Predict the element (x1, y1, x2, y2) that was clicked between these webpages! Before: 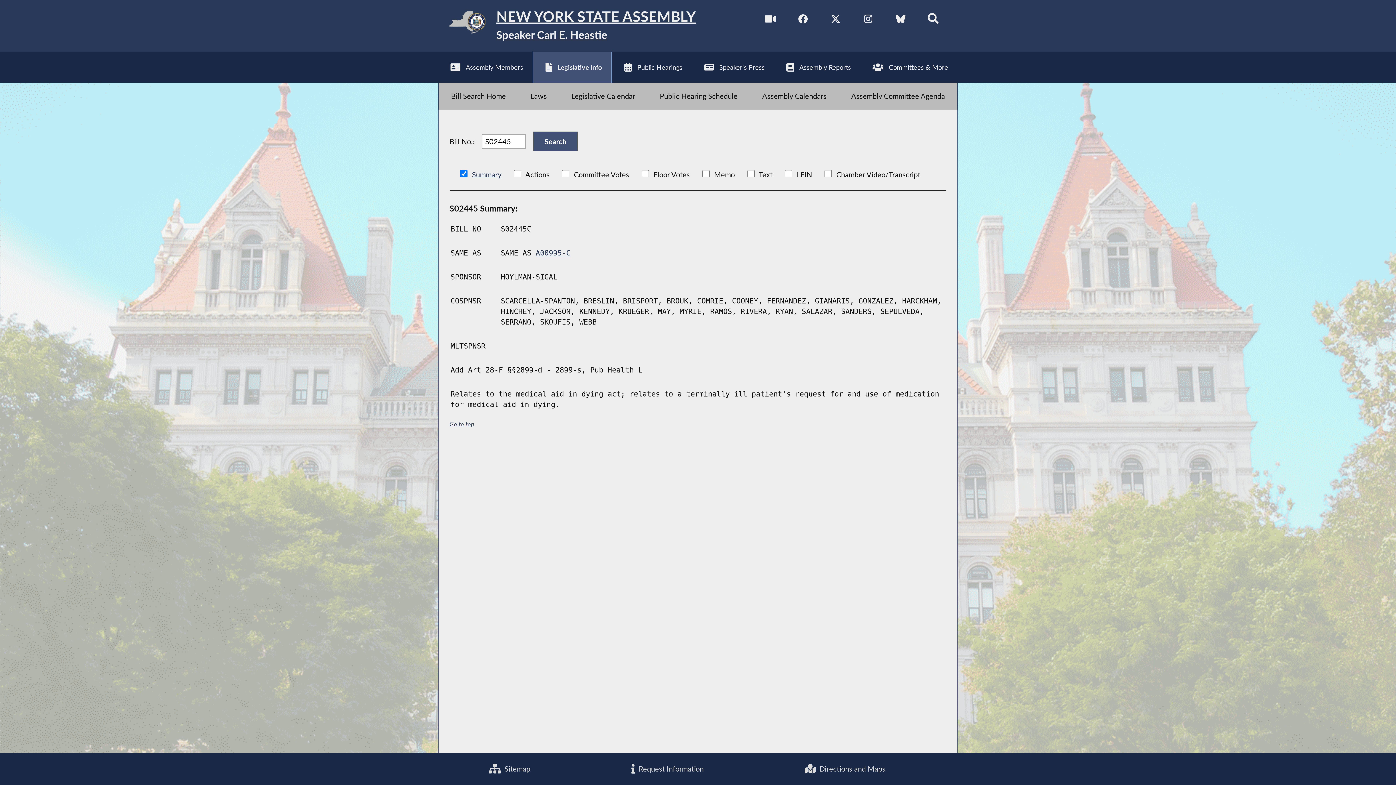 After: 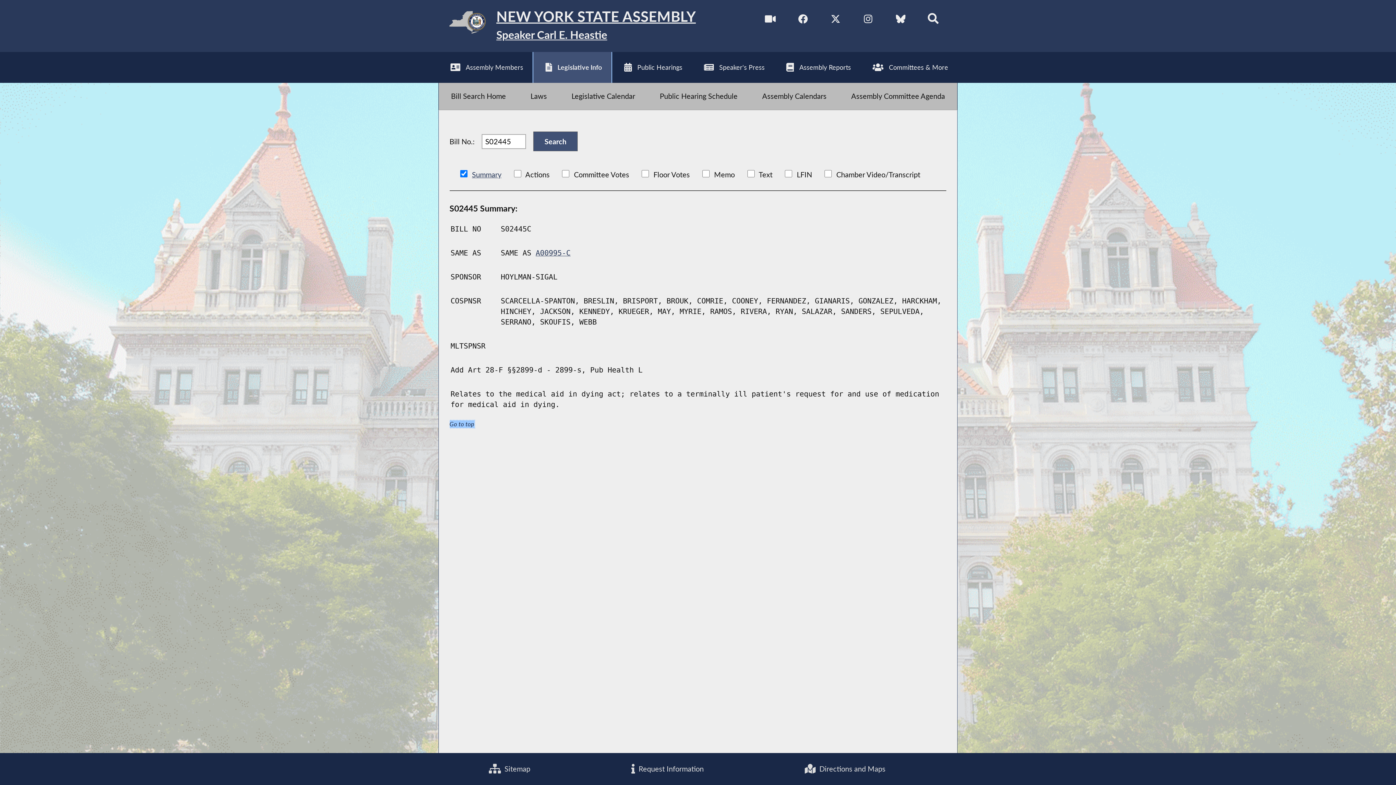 Action: bbox: (449, 420, 474, 428) label: Go to top